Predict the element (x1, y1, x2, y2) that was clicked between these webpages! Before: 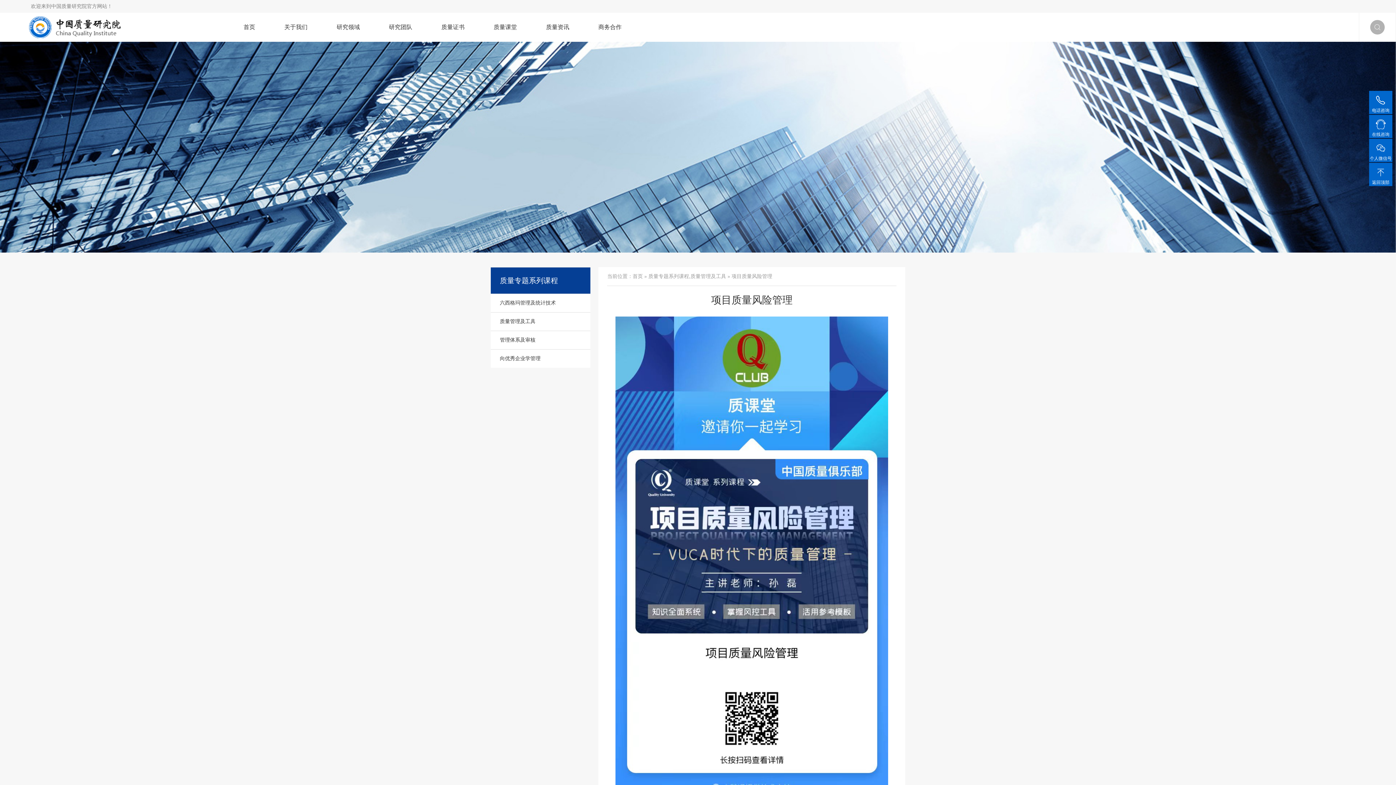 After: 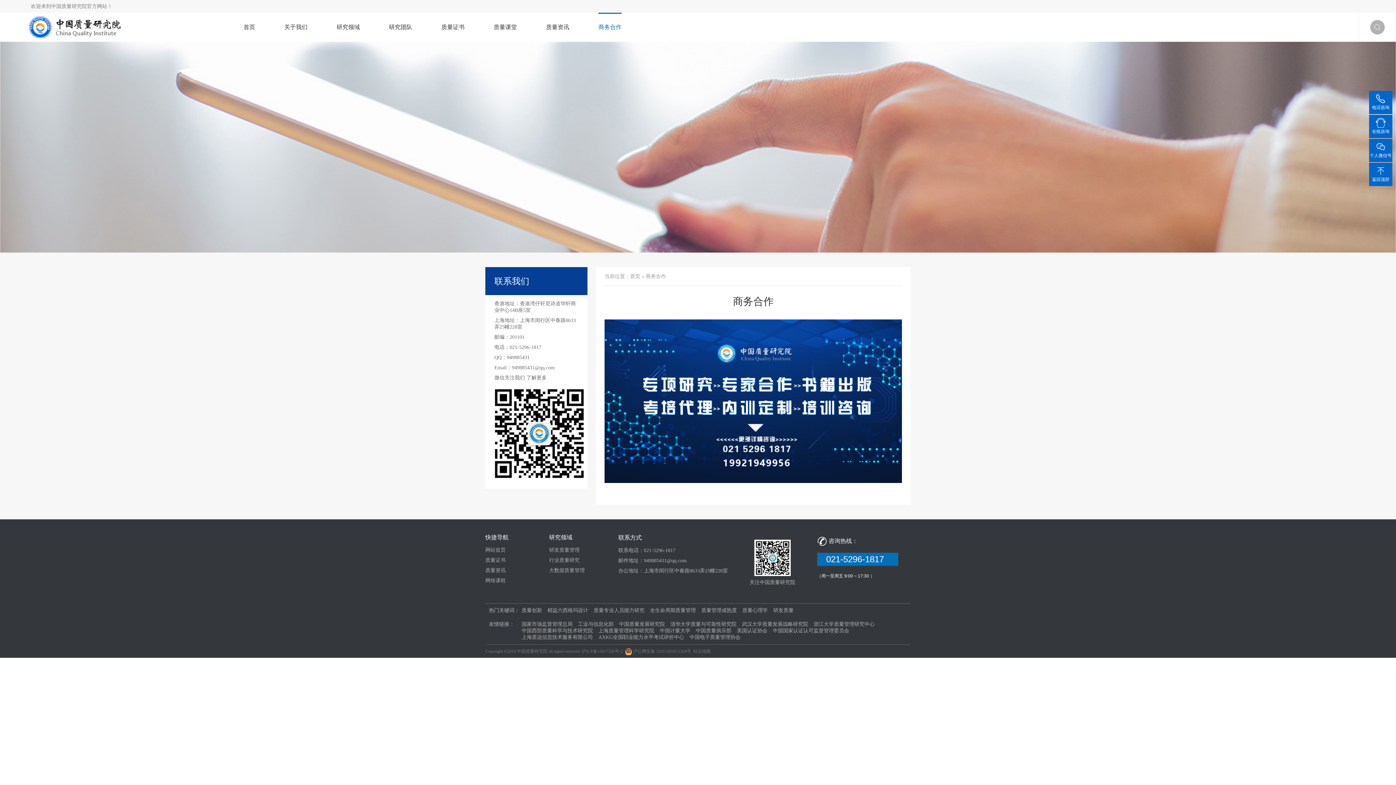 Action: bbox: (598, 12, 621, 41) label: 商务合作